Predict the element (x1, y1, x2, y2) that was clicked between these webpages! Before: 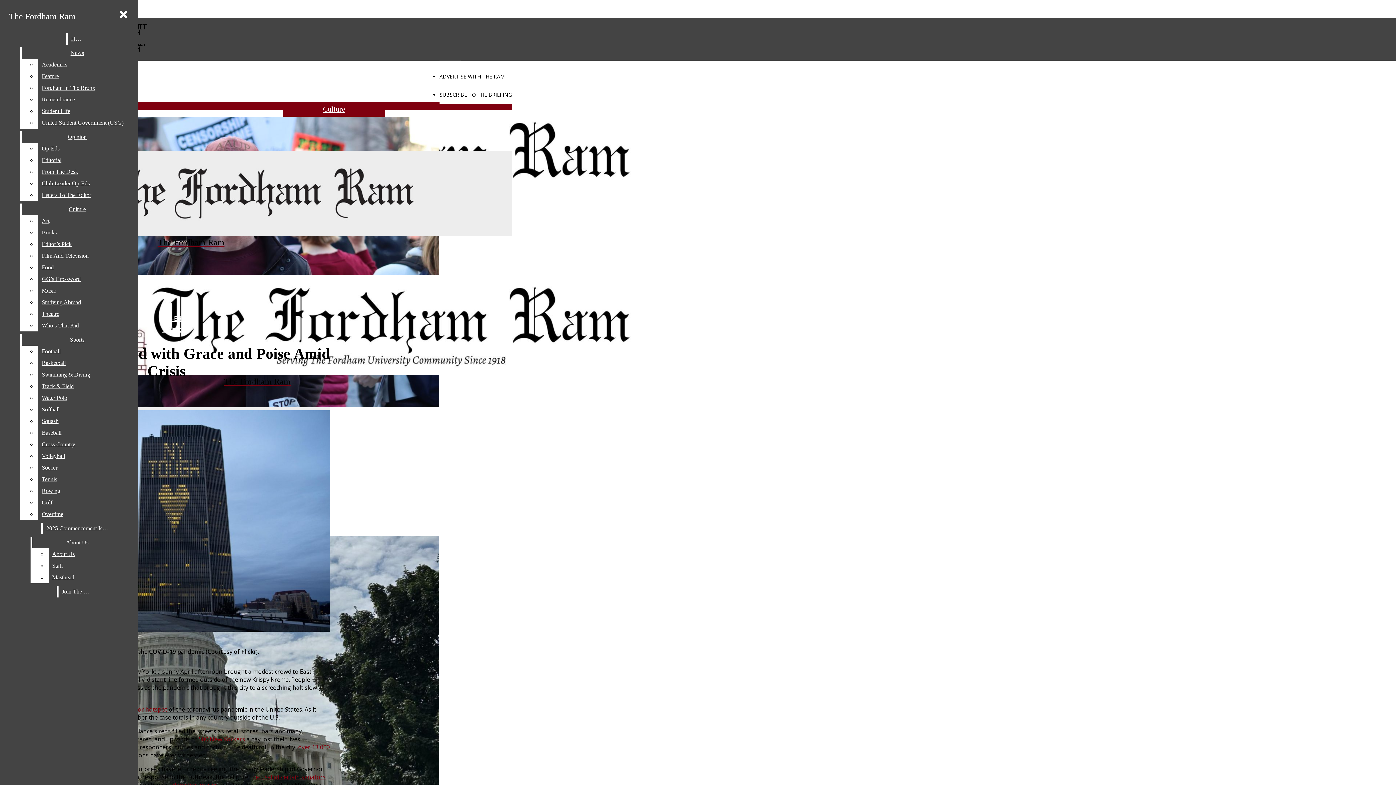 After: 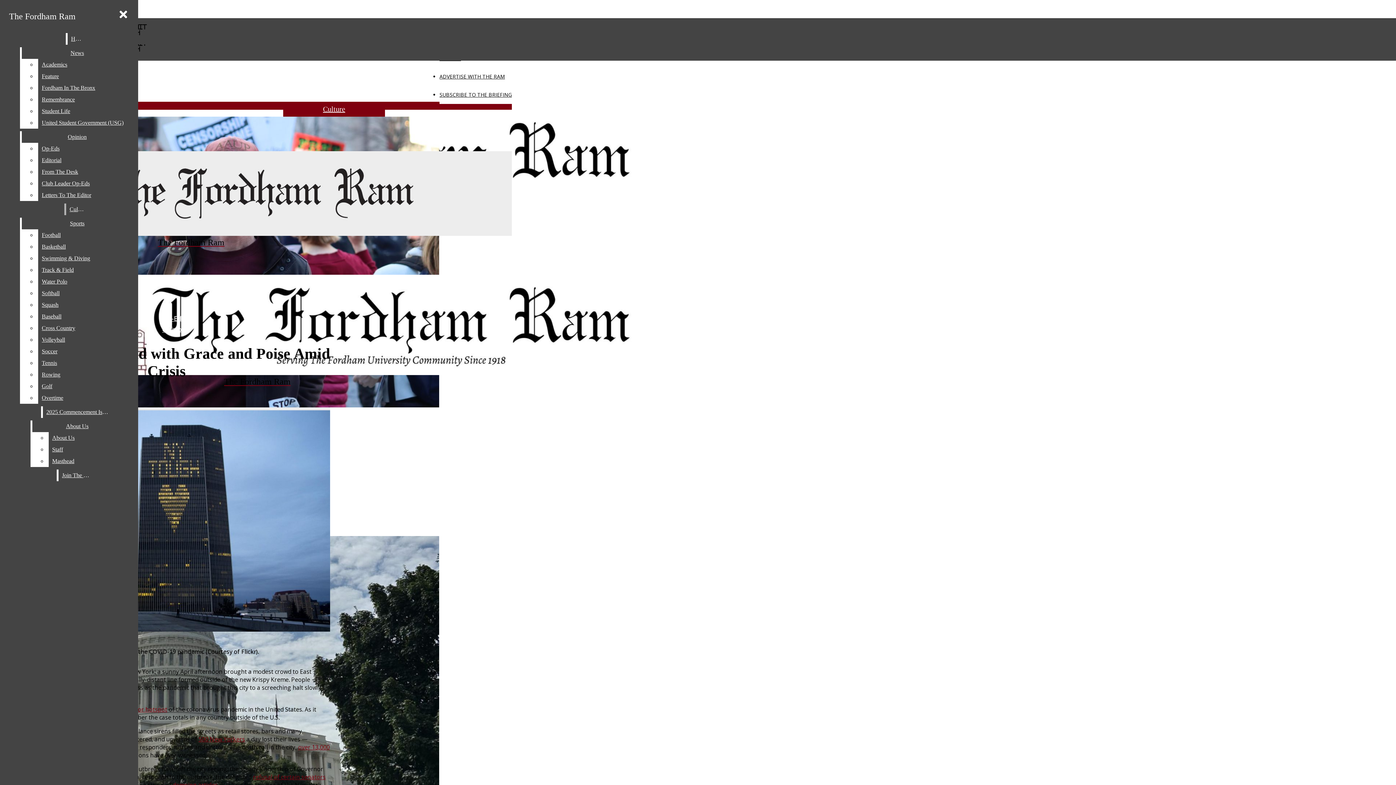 Action: label: Books bbox: (38, 226, 132, 238)